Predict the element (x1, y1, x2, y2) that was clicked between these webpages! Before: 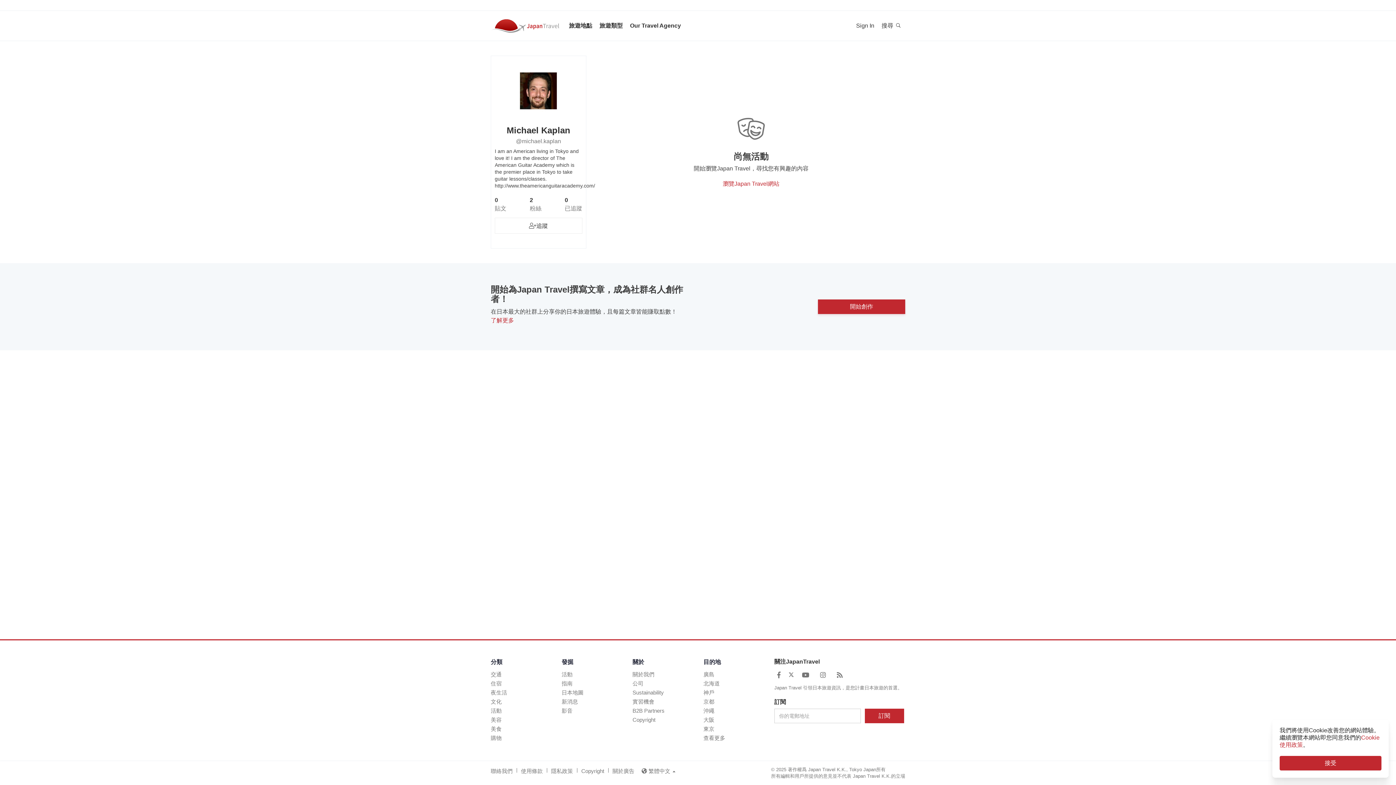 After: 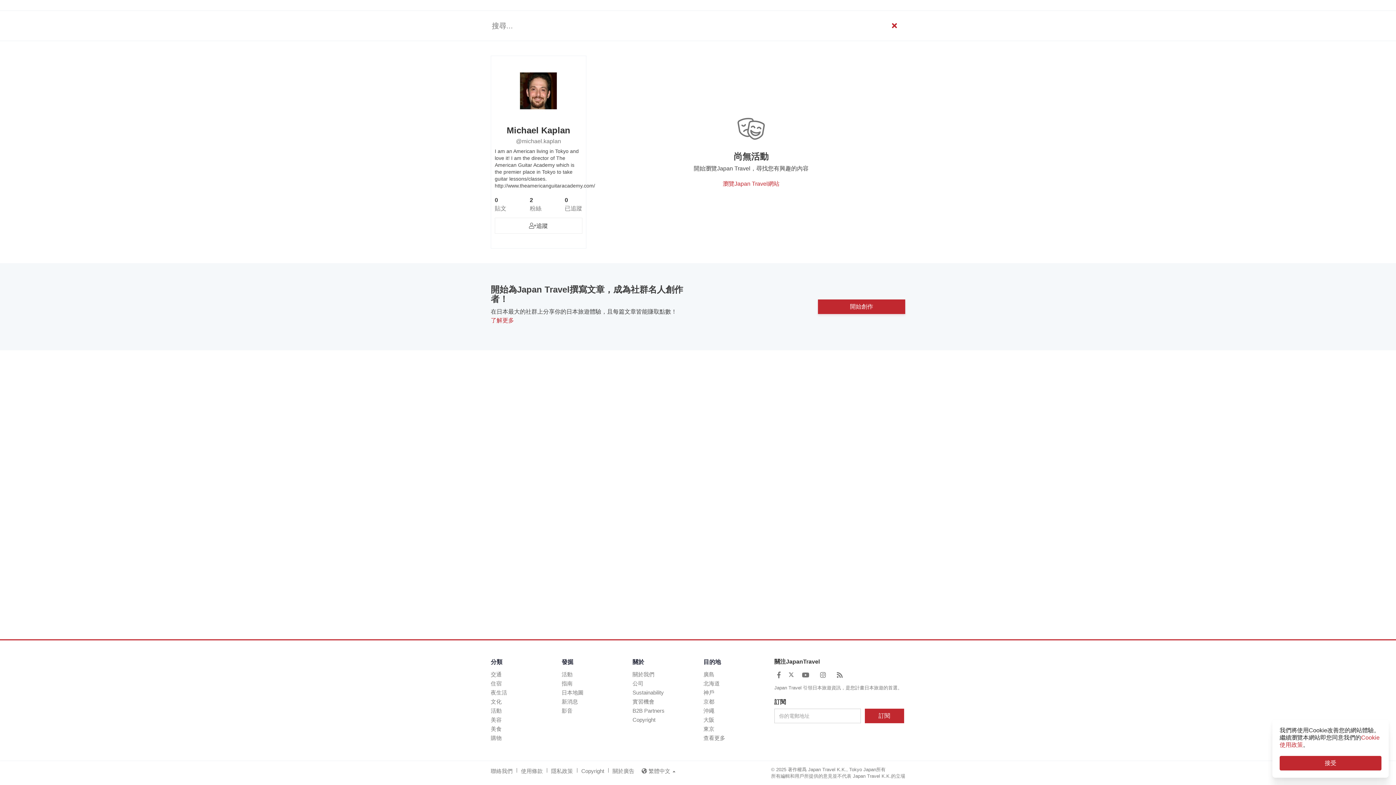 Action: label: 搜尋 bbox: (878, 11, 905, 40)